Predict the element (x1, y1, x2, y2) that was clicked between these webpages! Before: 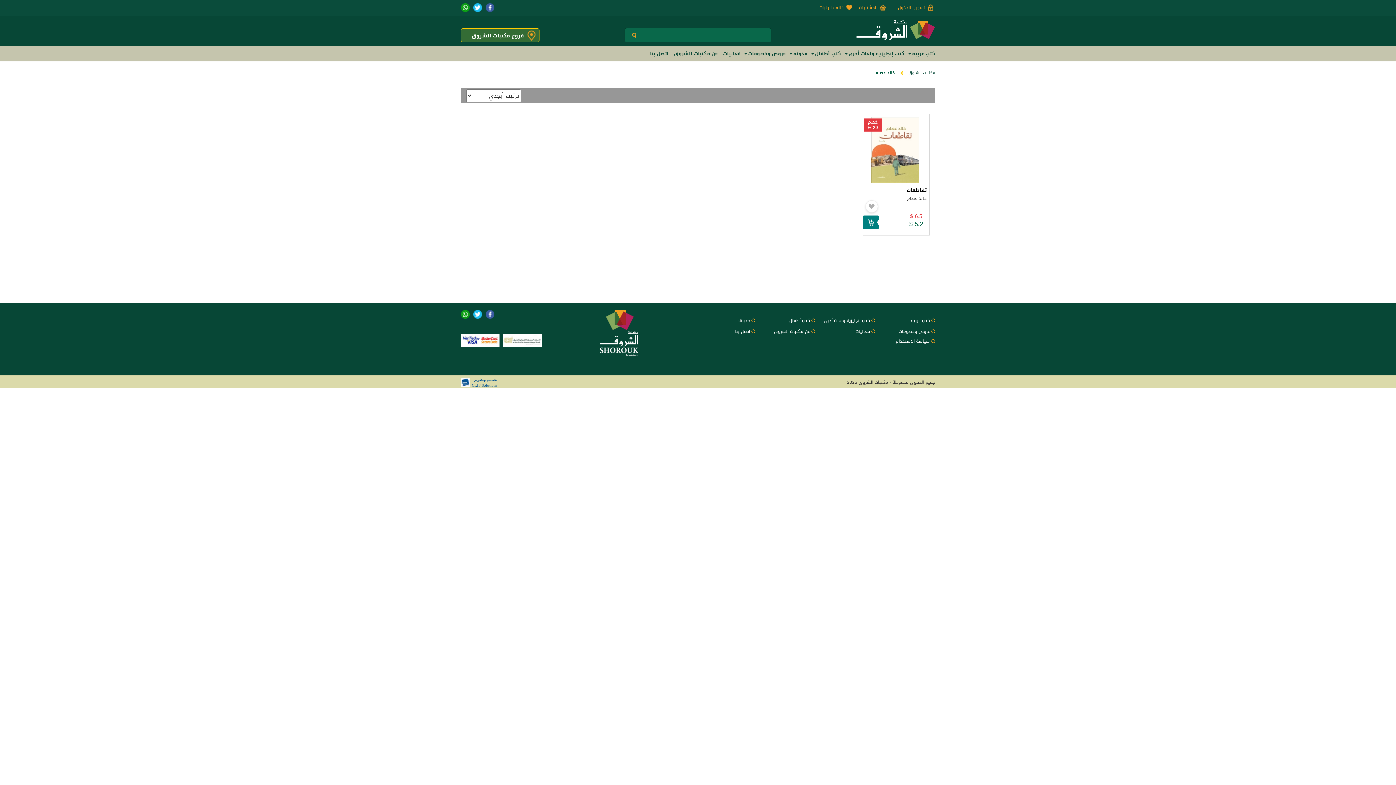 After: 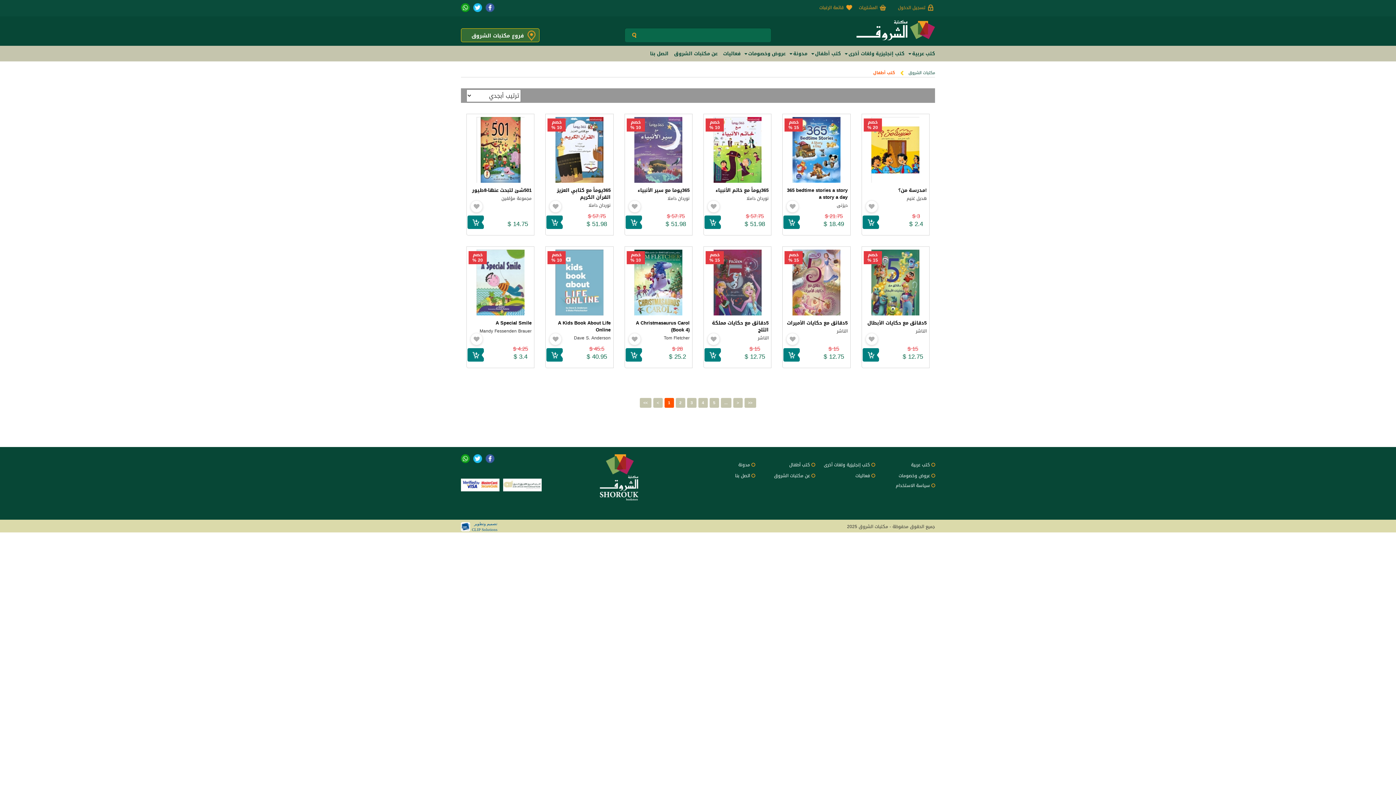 Action: label: كتب أطفال bbox: (789, 316, 815, 324)